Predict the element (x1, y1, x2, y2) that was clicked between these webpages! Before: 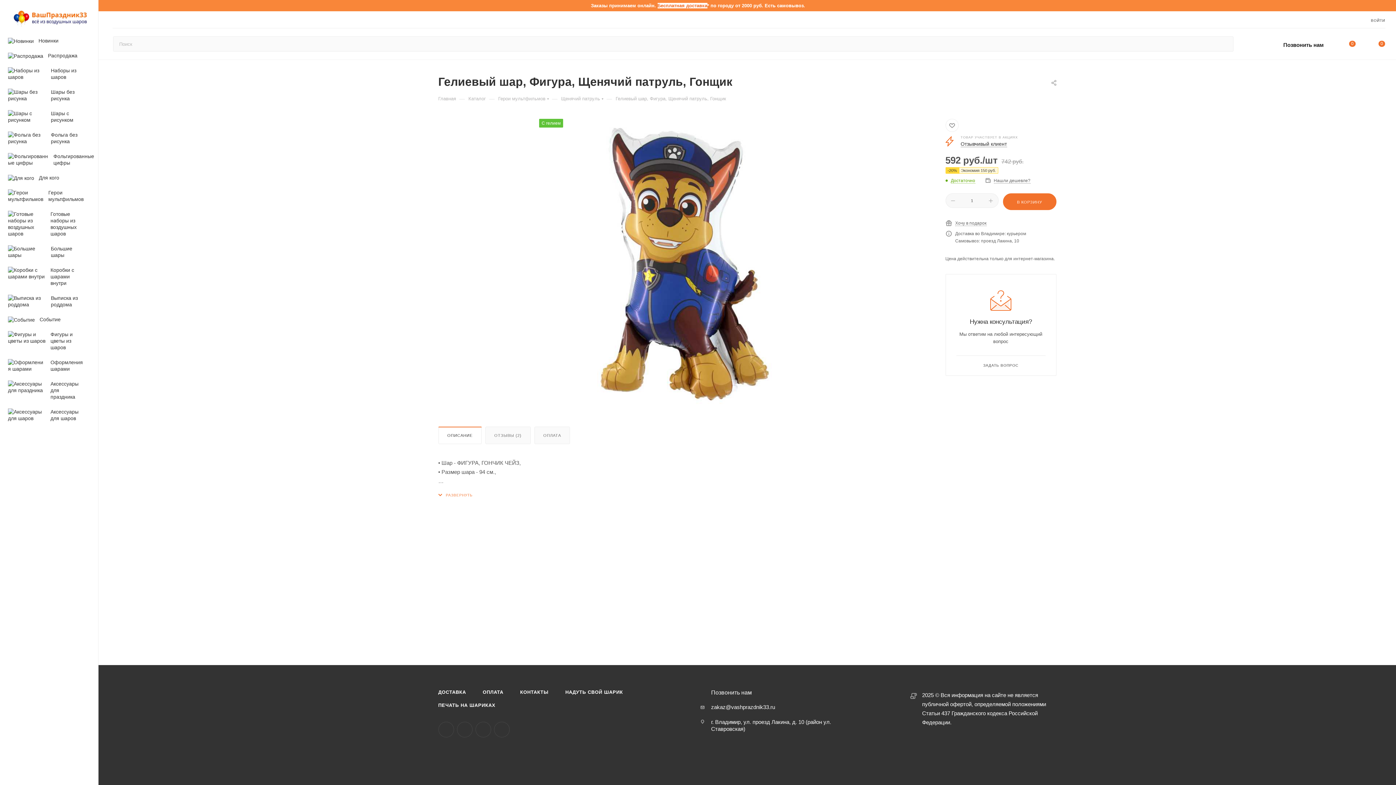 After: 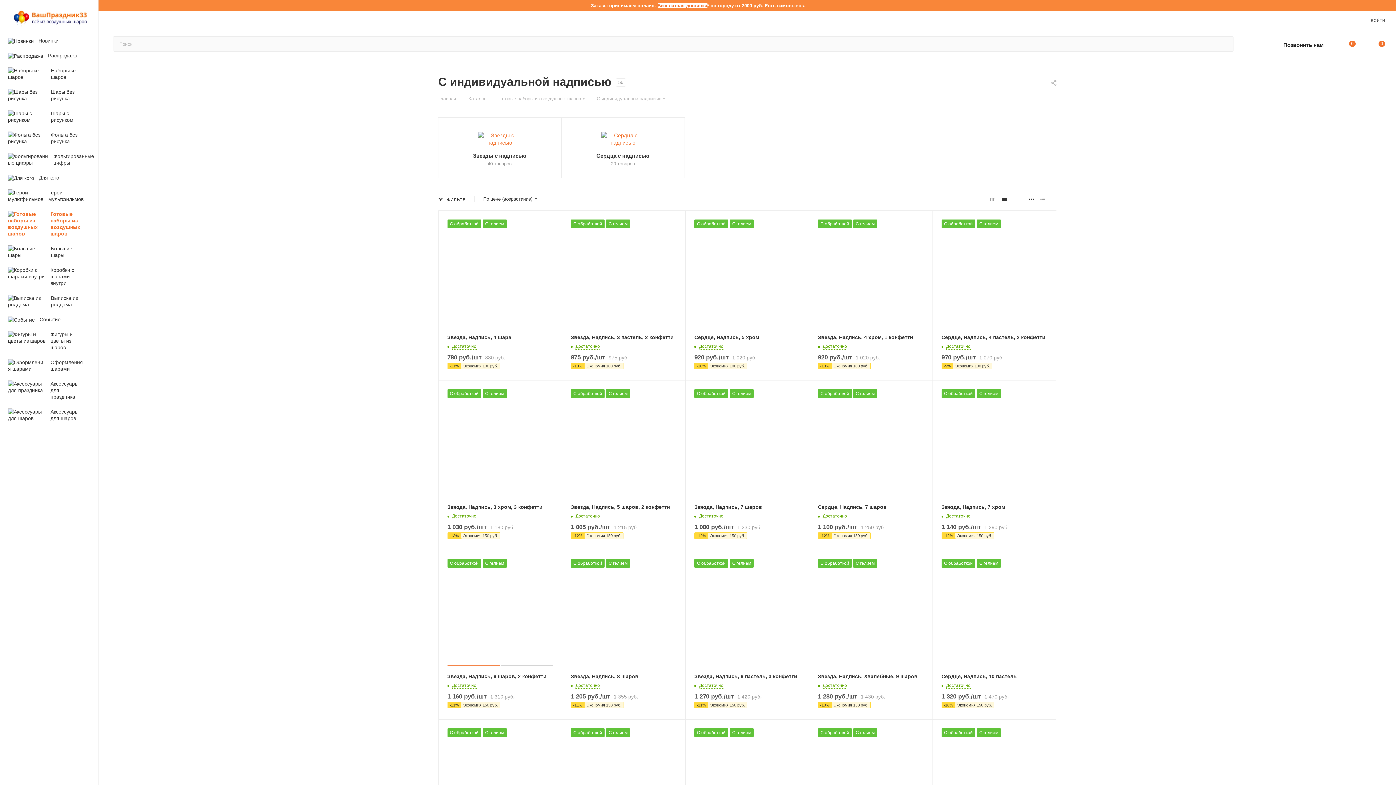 Action: bbox: (430, 699, 503, 712) label: ПЕЧАТЬ НА ШАРИКАХ